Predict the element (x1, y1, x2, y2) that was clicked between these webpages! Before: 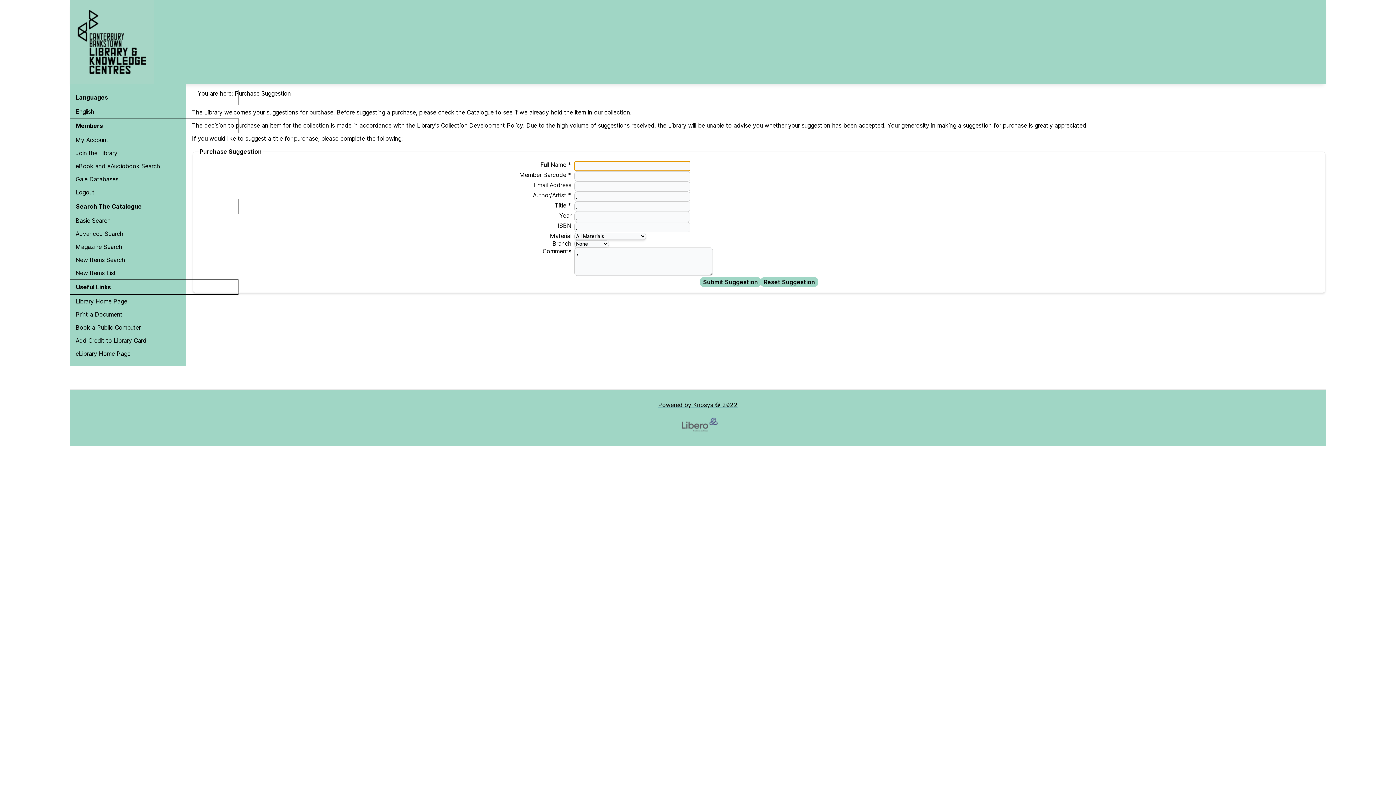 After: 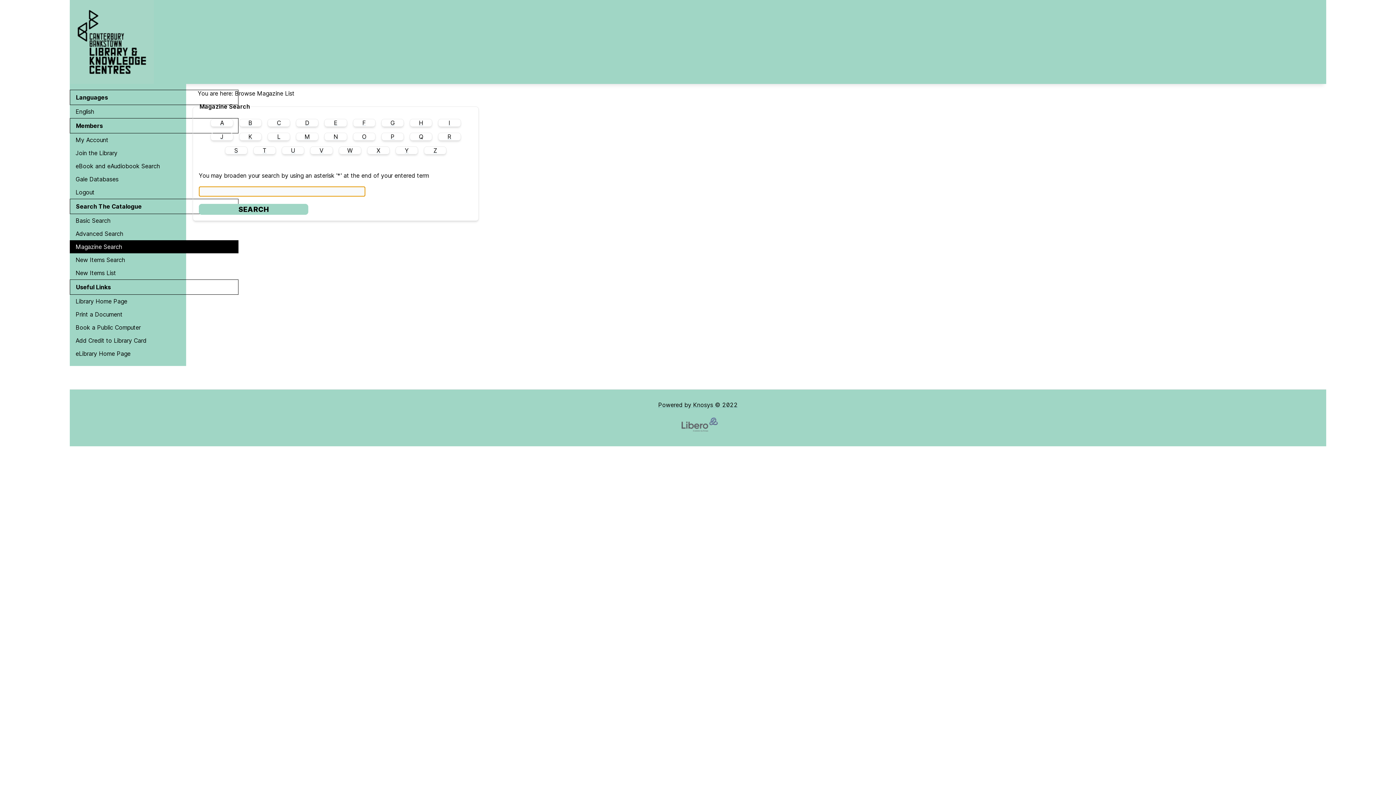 Action: label: Magazine Search bbox: (69, 240, 238, 253)